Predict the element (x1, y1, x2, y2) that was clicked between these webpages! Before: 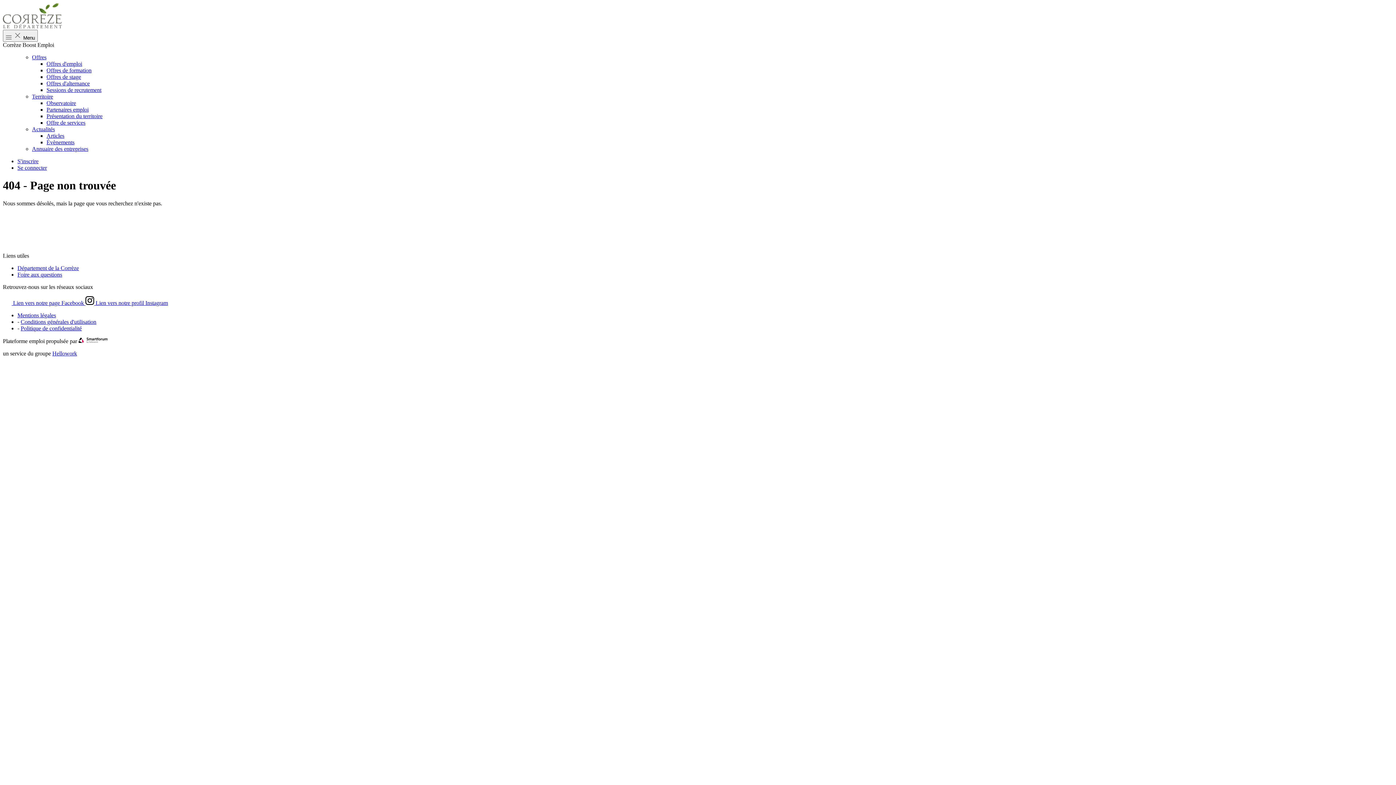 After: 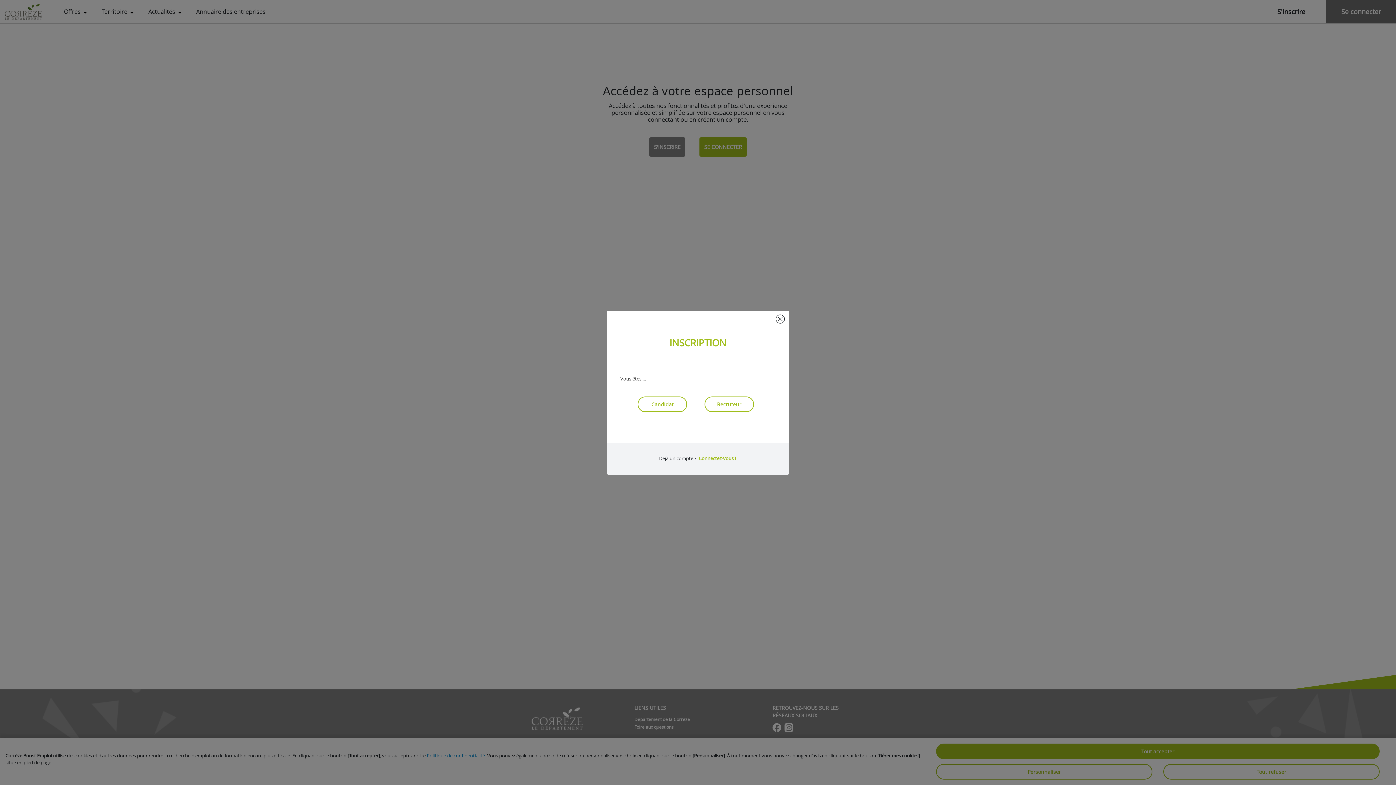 Action: bbox: (17, 158, 38, 164) label: S'inscrire